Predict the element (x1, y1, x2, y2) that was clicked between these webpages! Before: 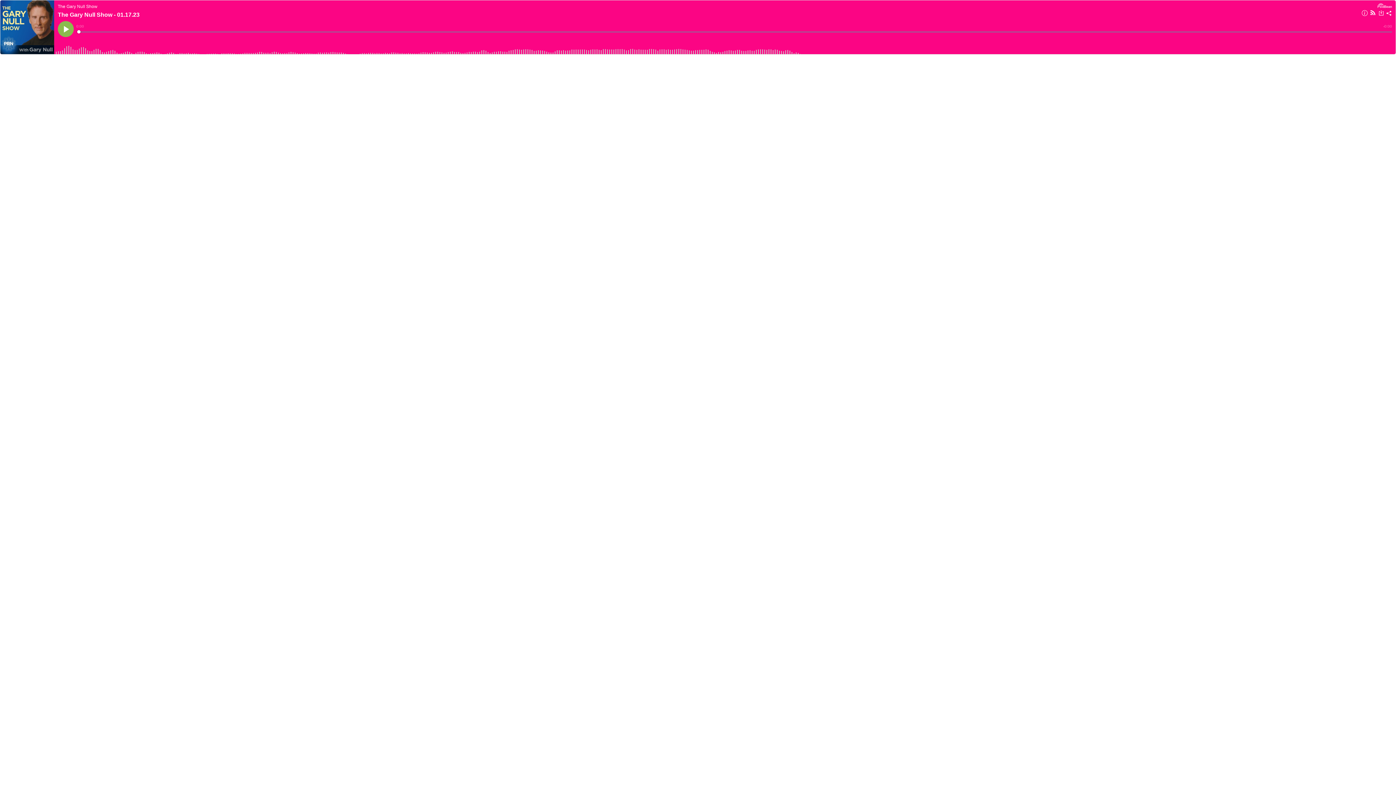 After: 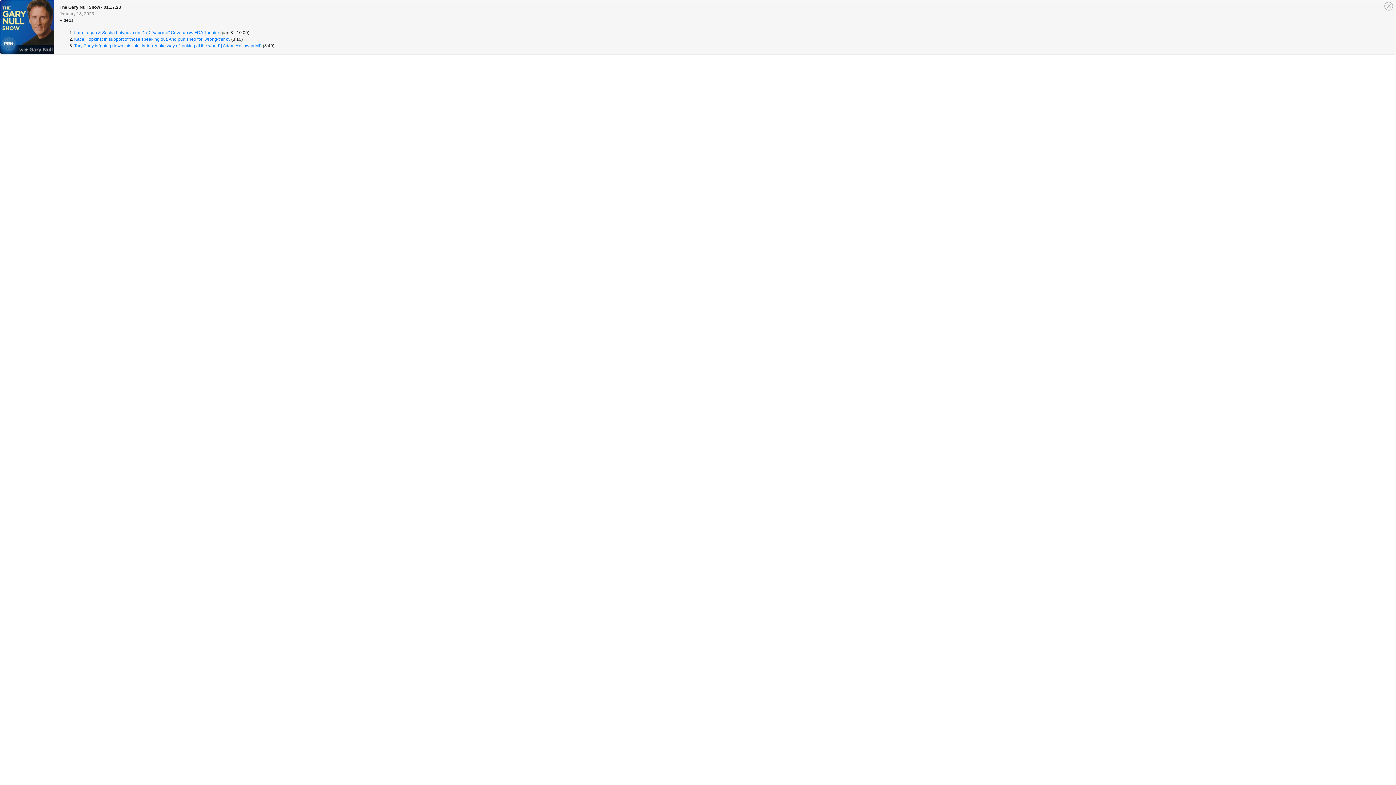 Action: bbox: (1361, 9, 1369, 18)